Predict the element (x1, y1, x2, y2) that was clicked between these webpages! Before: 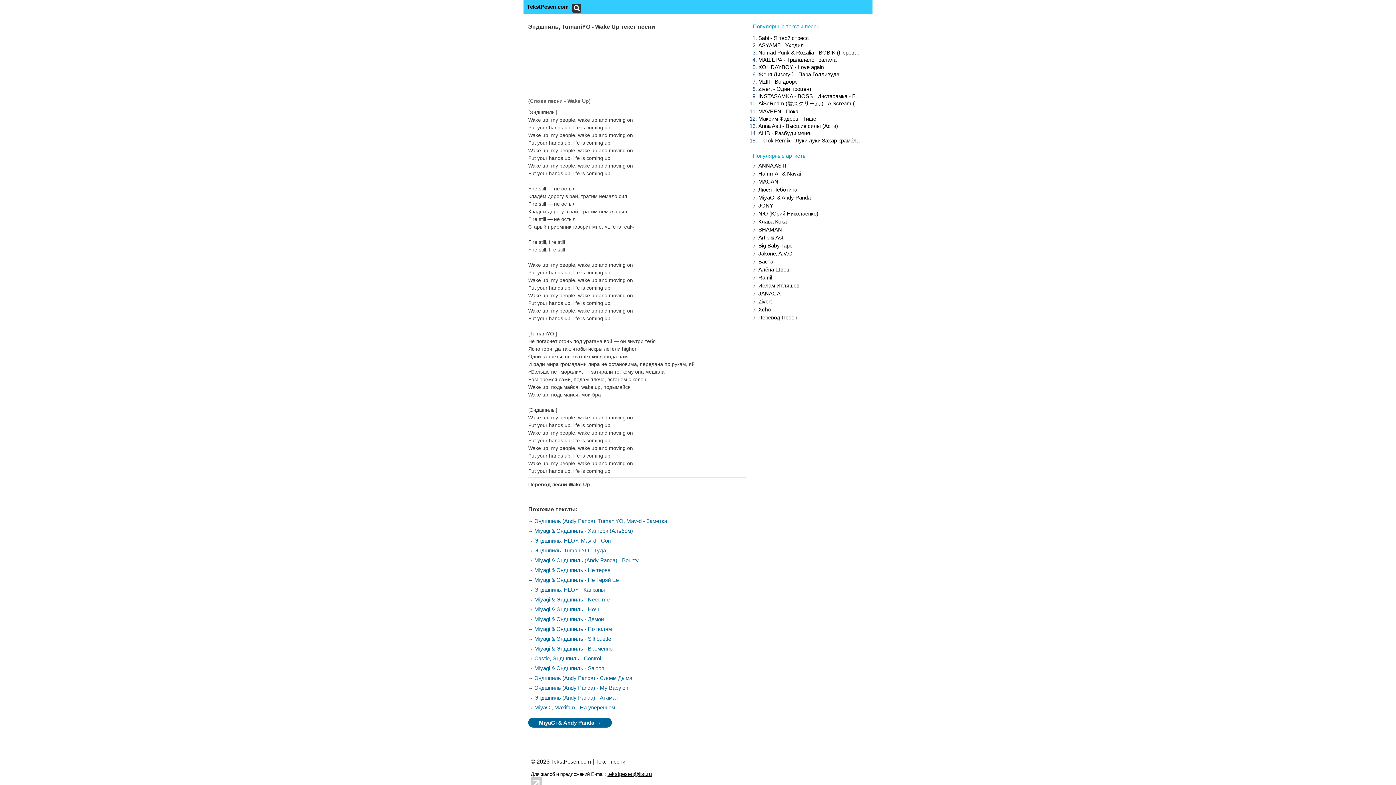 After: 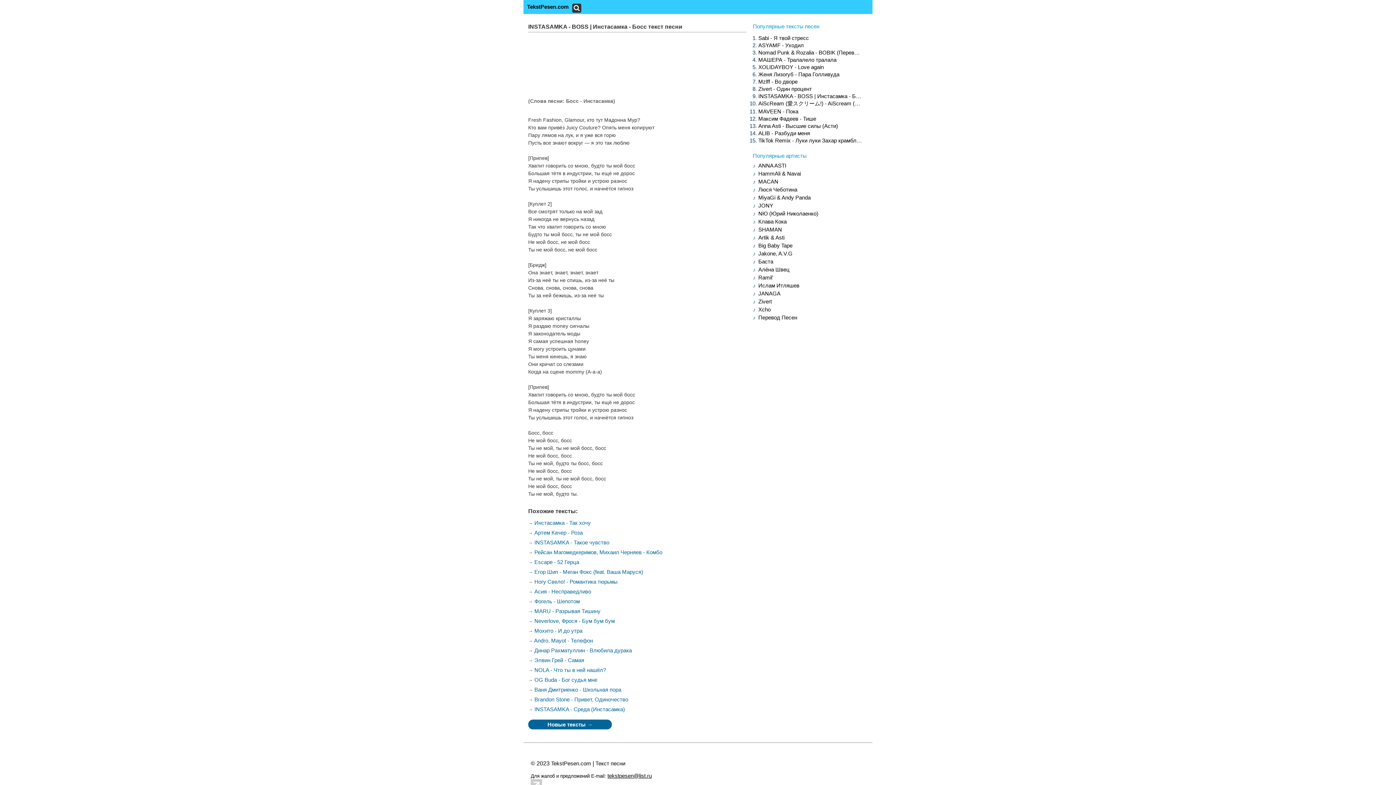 Action: label: INSTASAMKA - BOSS | Инстасамка - Босс bbox: (758, 93, 862, 99)